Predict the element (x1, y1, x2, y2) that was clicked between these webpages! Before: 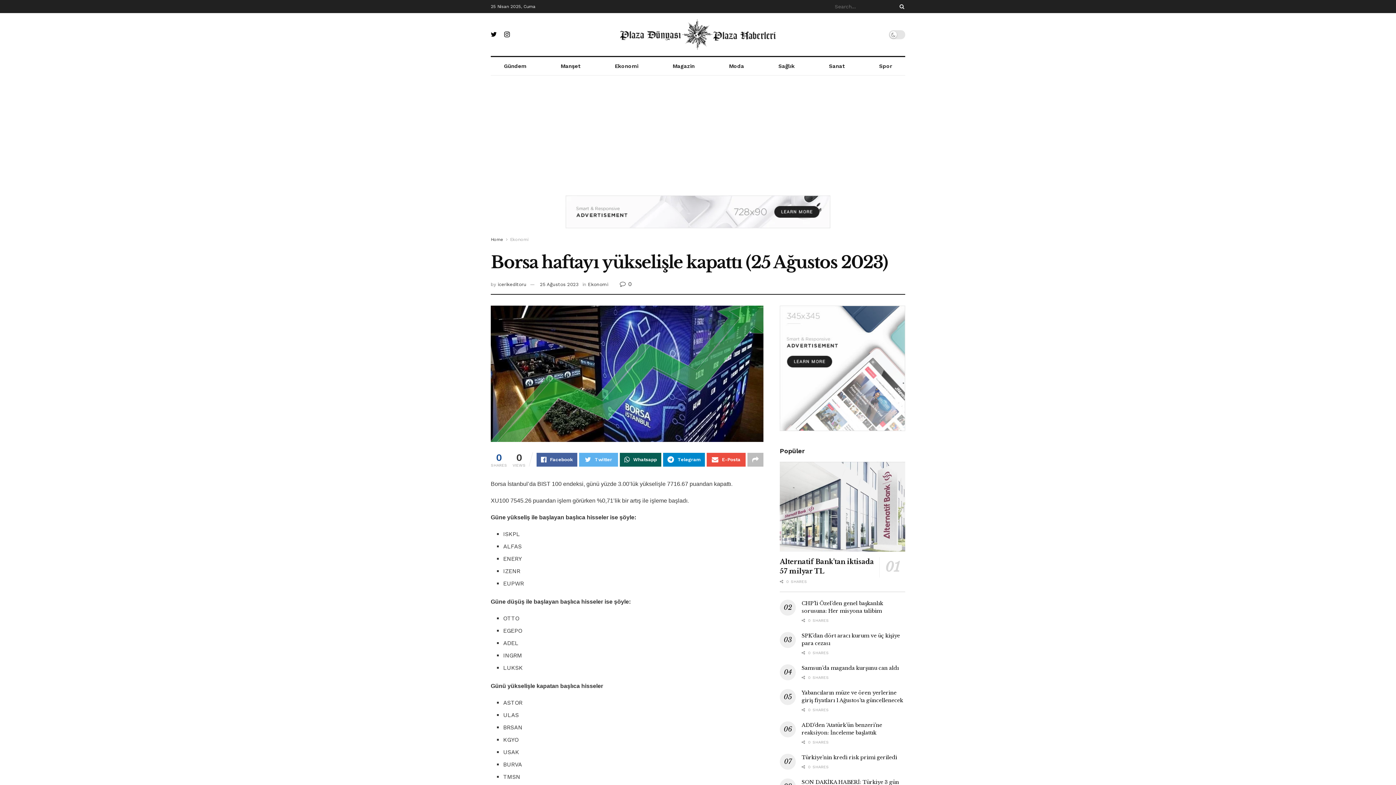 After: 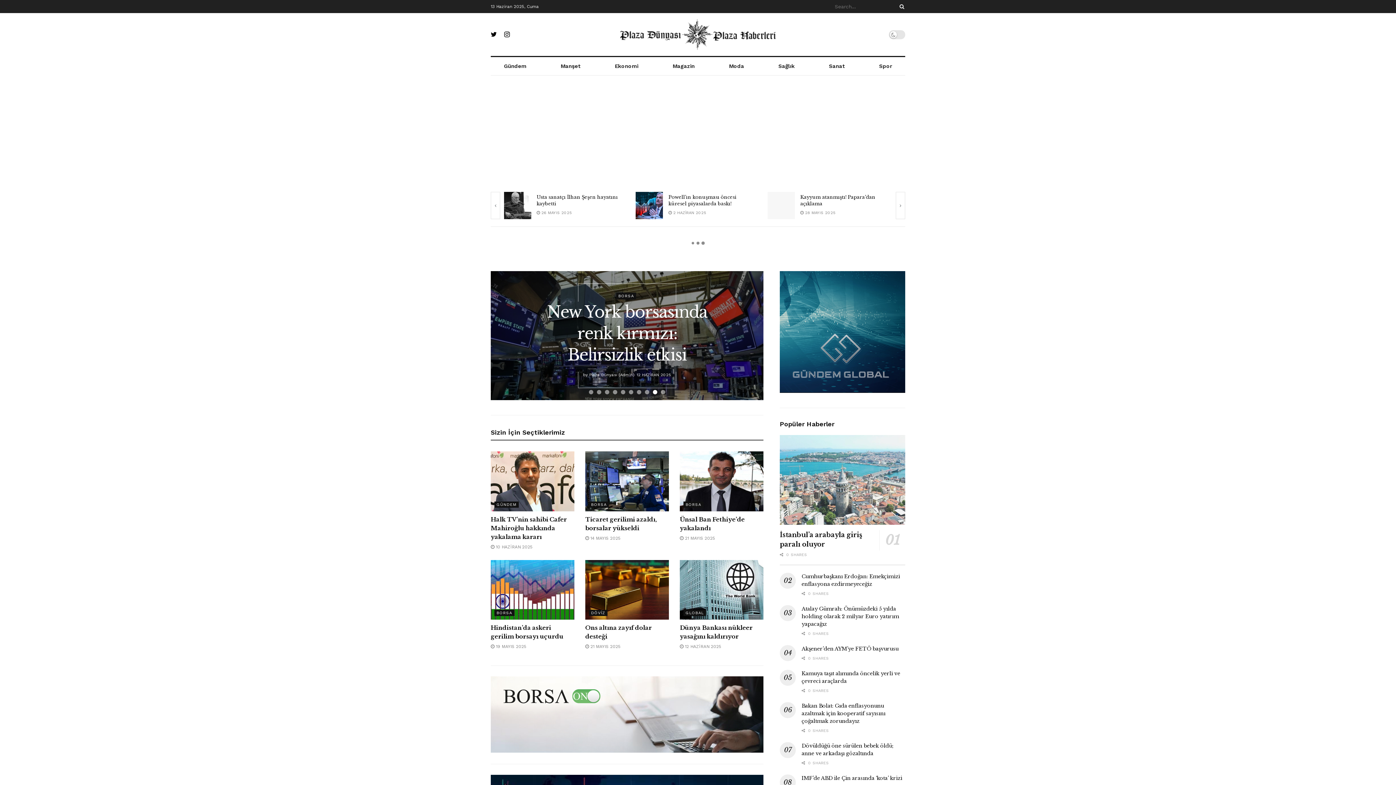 Action: bbox: (616, 18, 780, 50)